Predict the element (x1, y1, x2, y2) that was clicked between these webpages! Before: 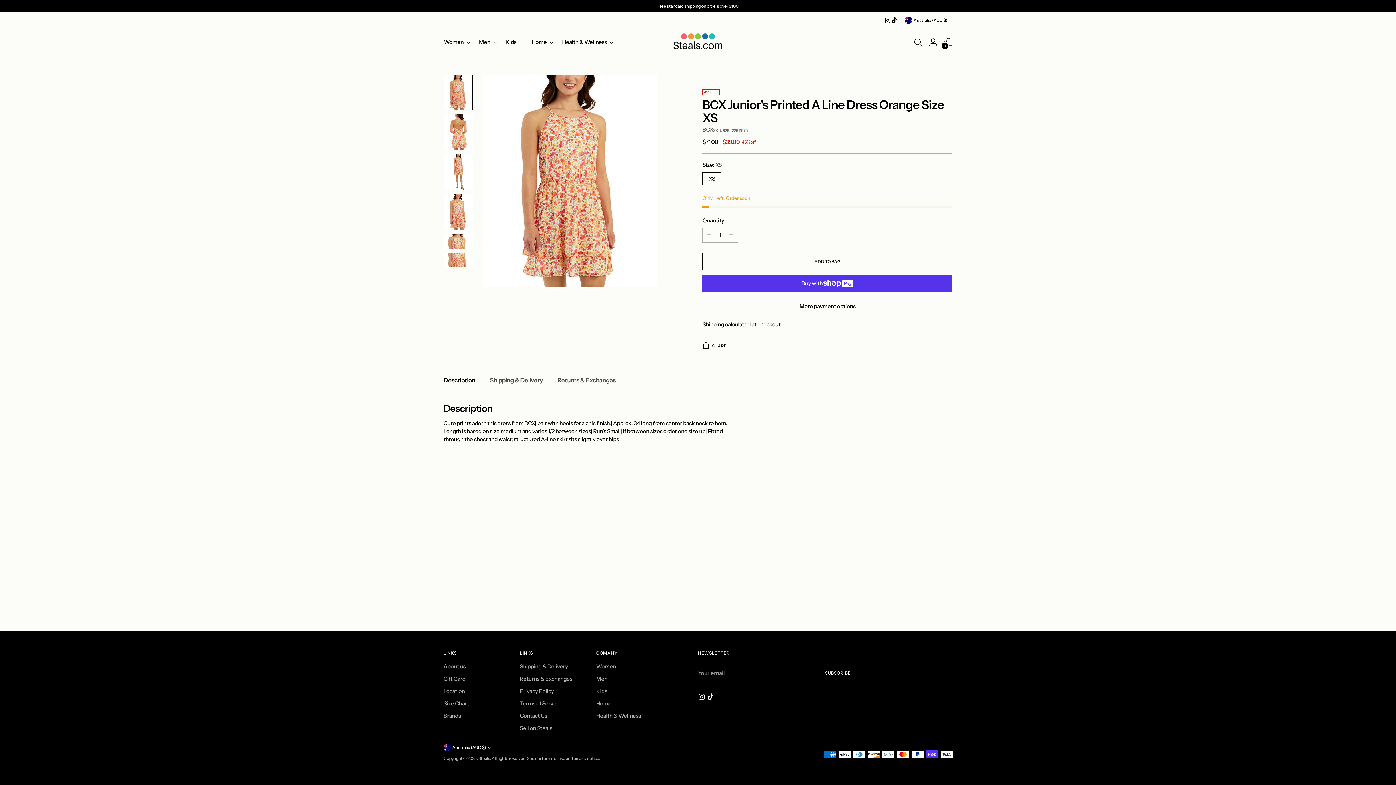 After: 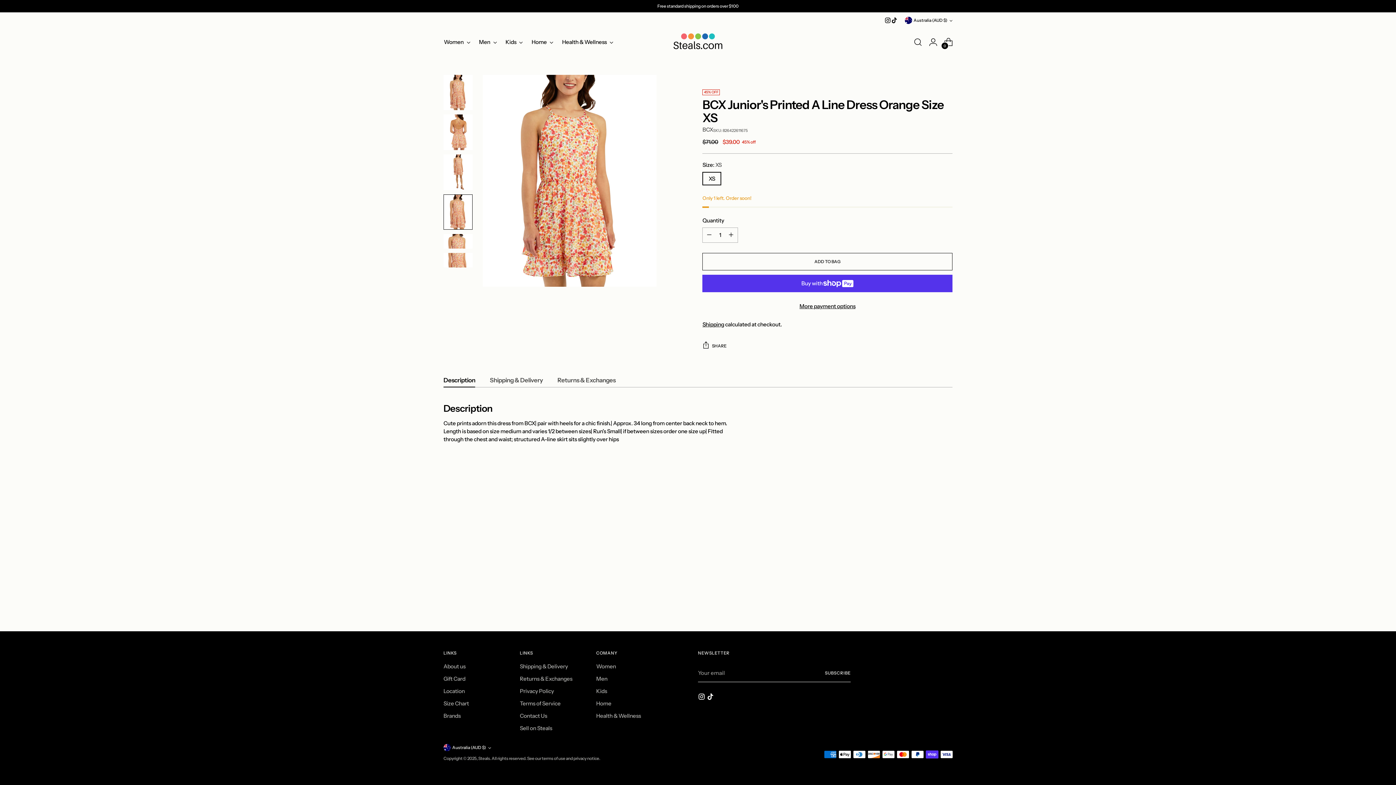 Action: bbox: (443, 194, 472, 229) label: Change image to image 4